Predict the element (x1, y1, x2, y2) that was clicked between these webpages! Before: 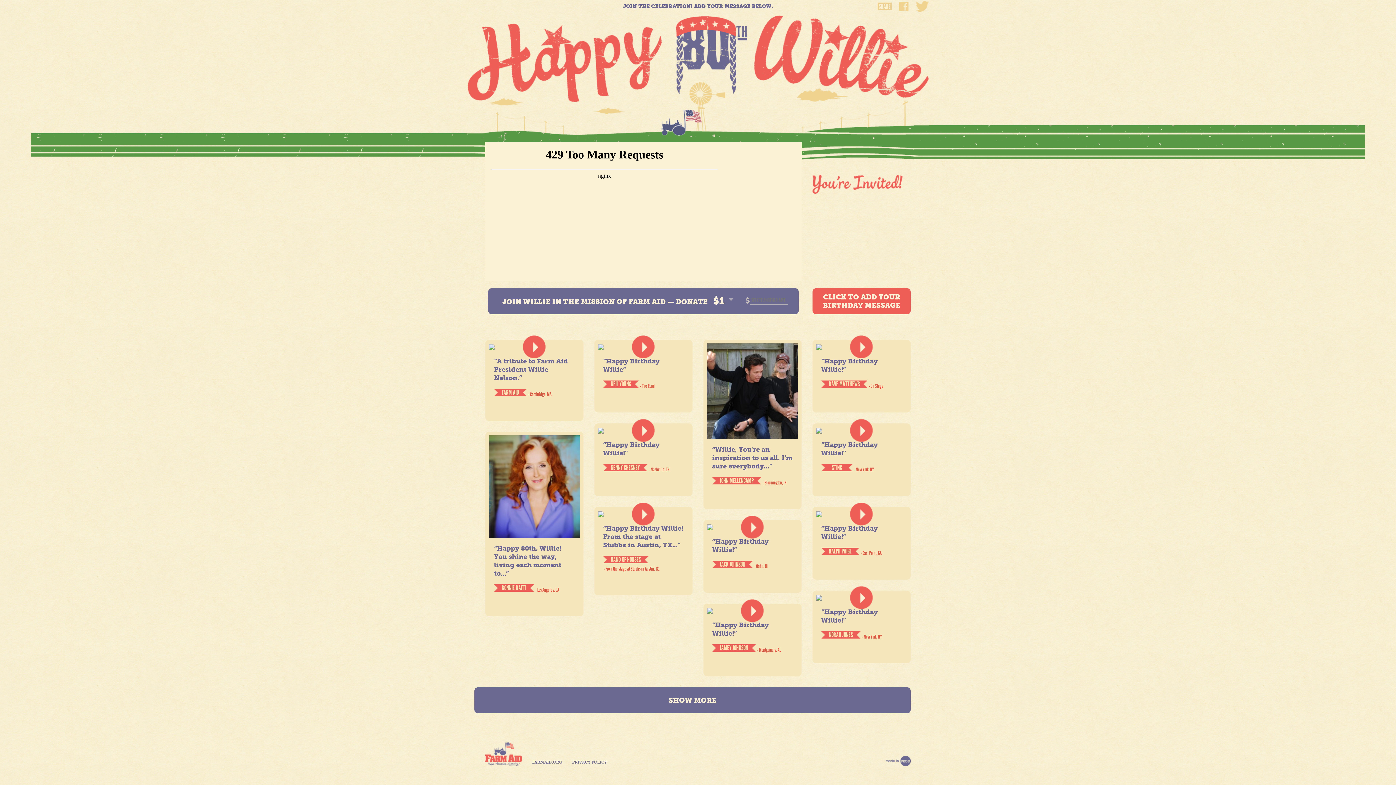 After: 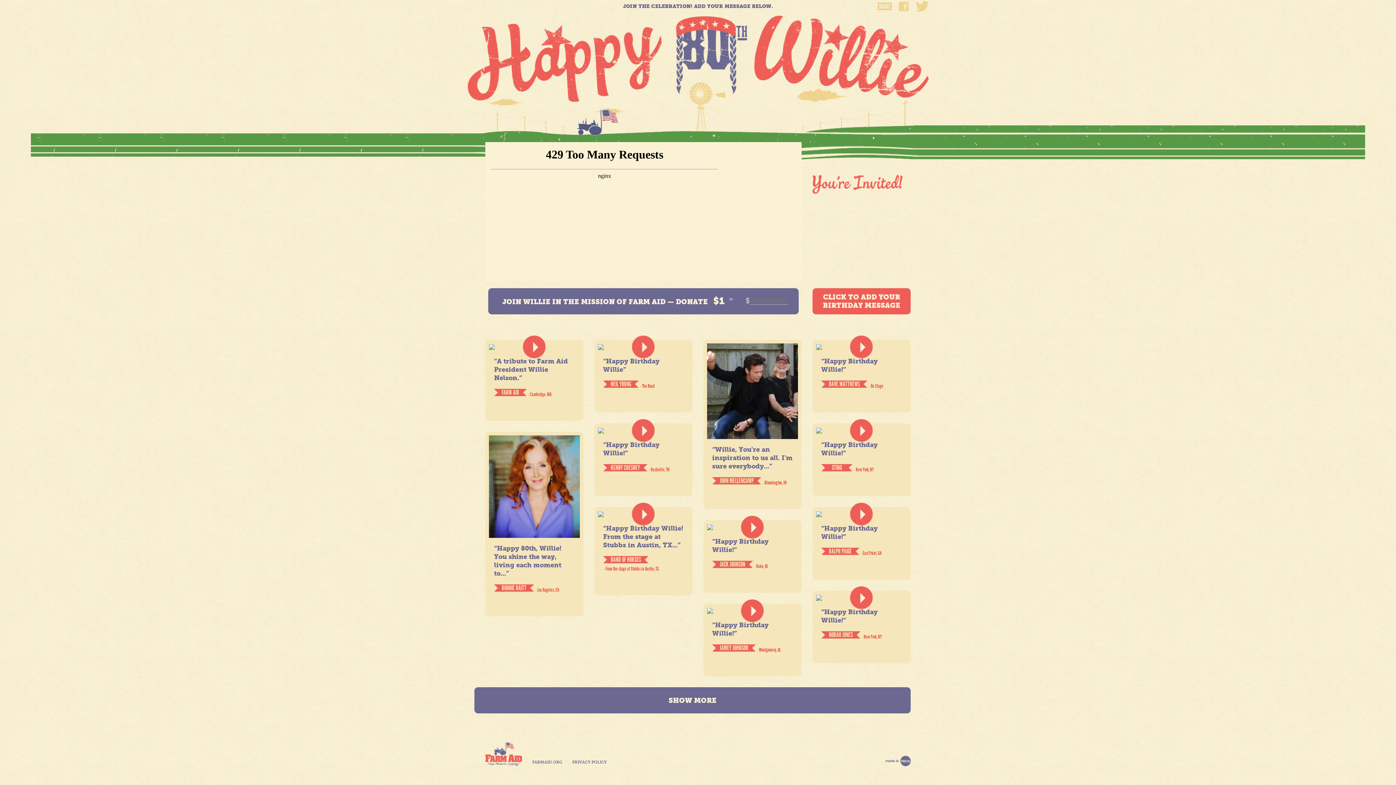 Action: label: FARM AID bbox: (485, 742, 522, 766)